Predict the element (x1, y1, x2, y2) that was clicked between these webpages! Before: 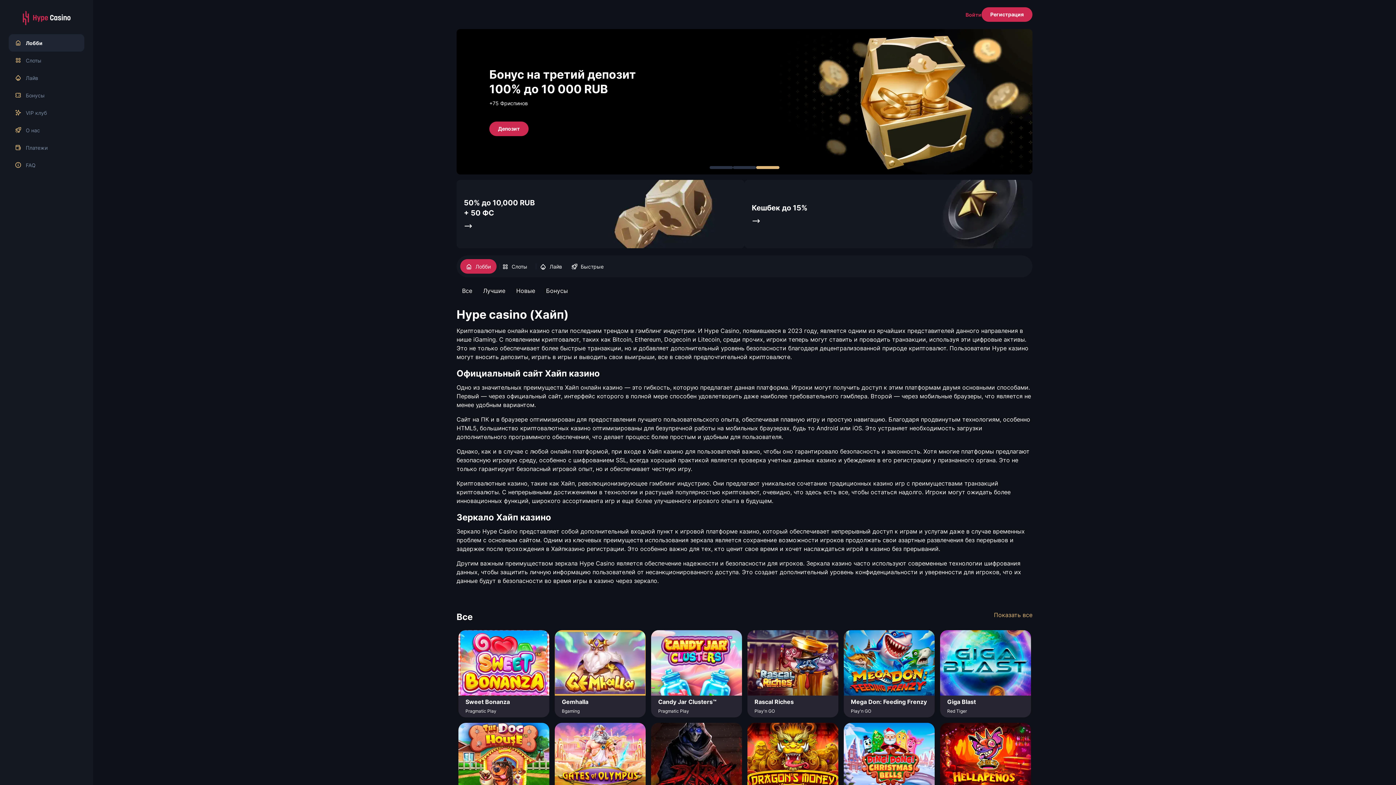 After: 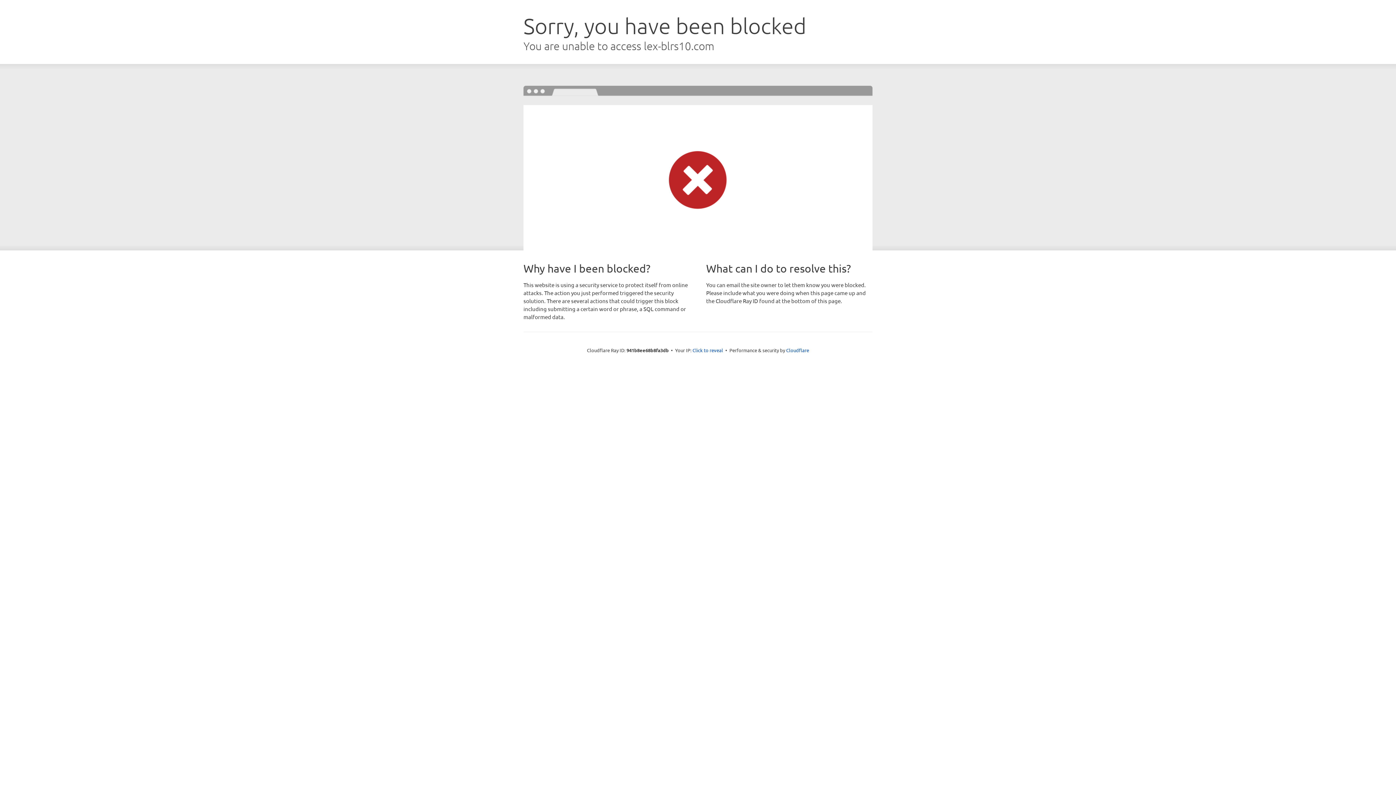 Action: label: Депозит bbox: (489, 121, 528, 136)